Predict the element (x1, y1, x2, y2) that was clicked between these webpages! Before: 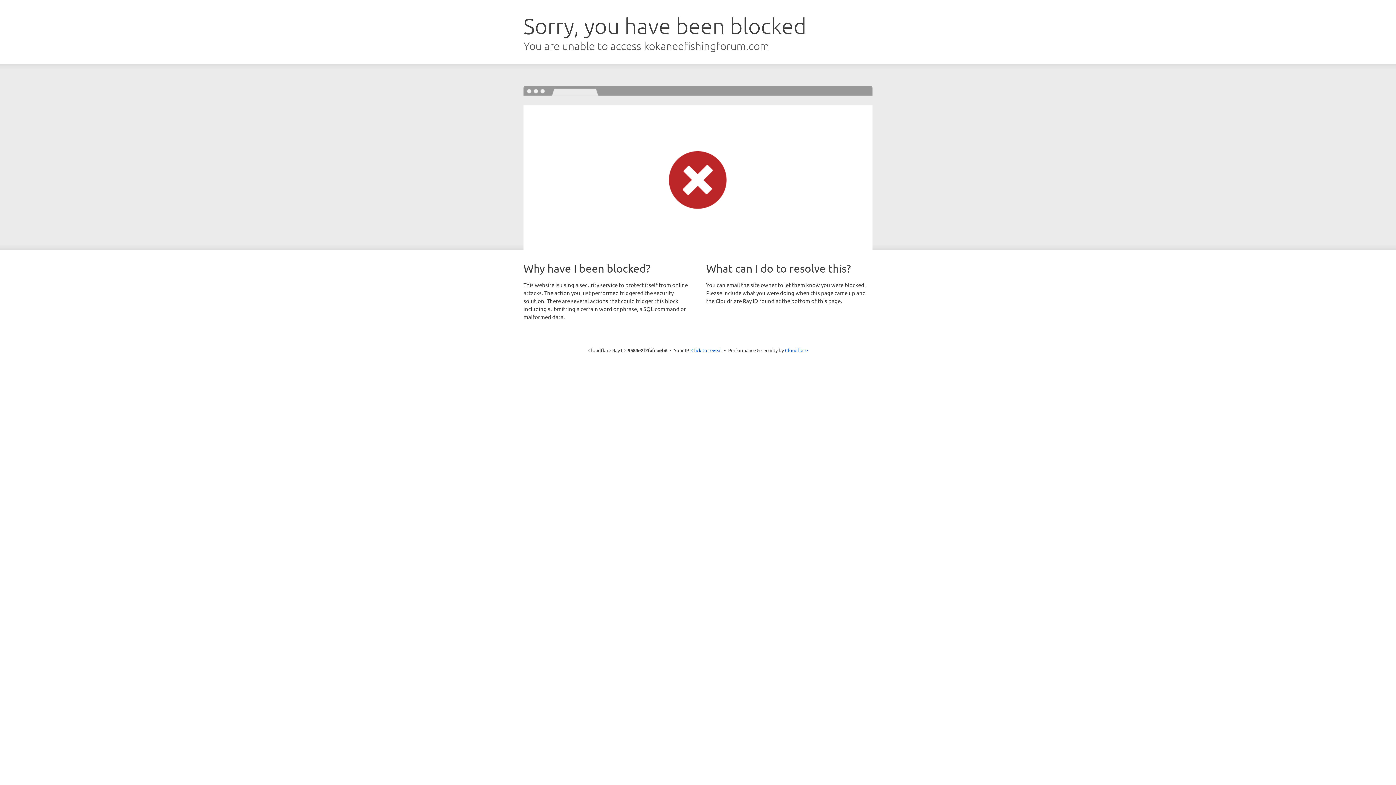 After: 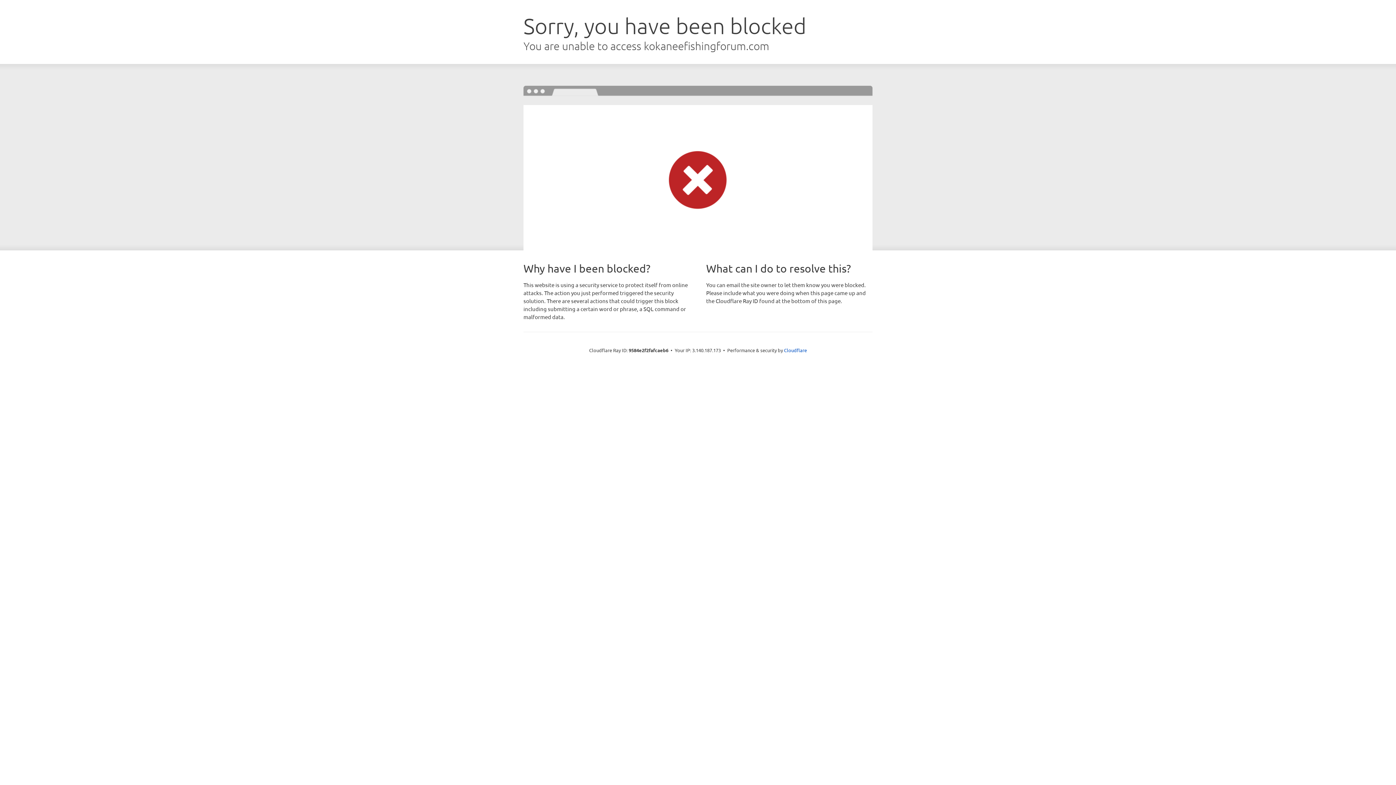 Action: label: Click to reveal bbox: (691, 346, 722, 353)